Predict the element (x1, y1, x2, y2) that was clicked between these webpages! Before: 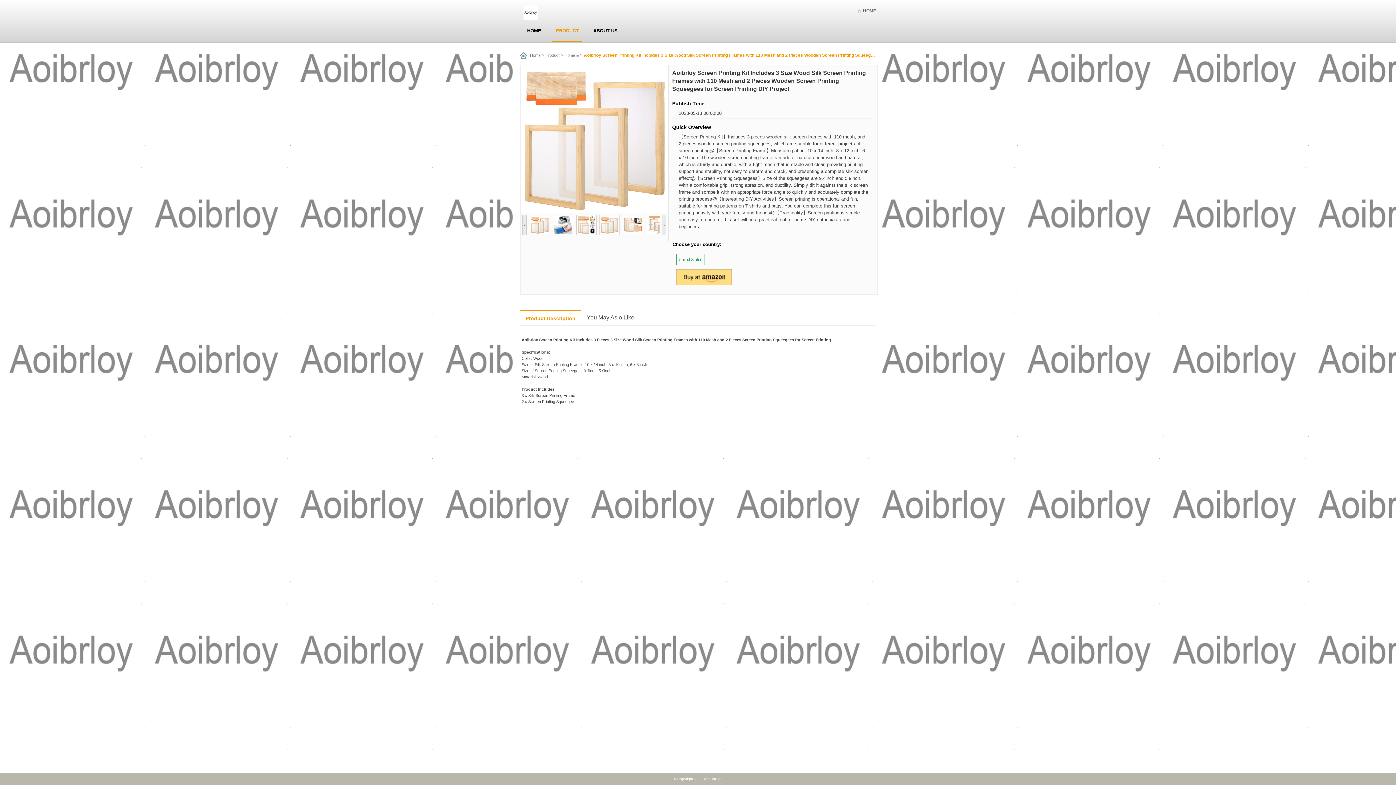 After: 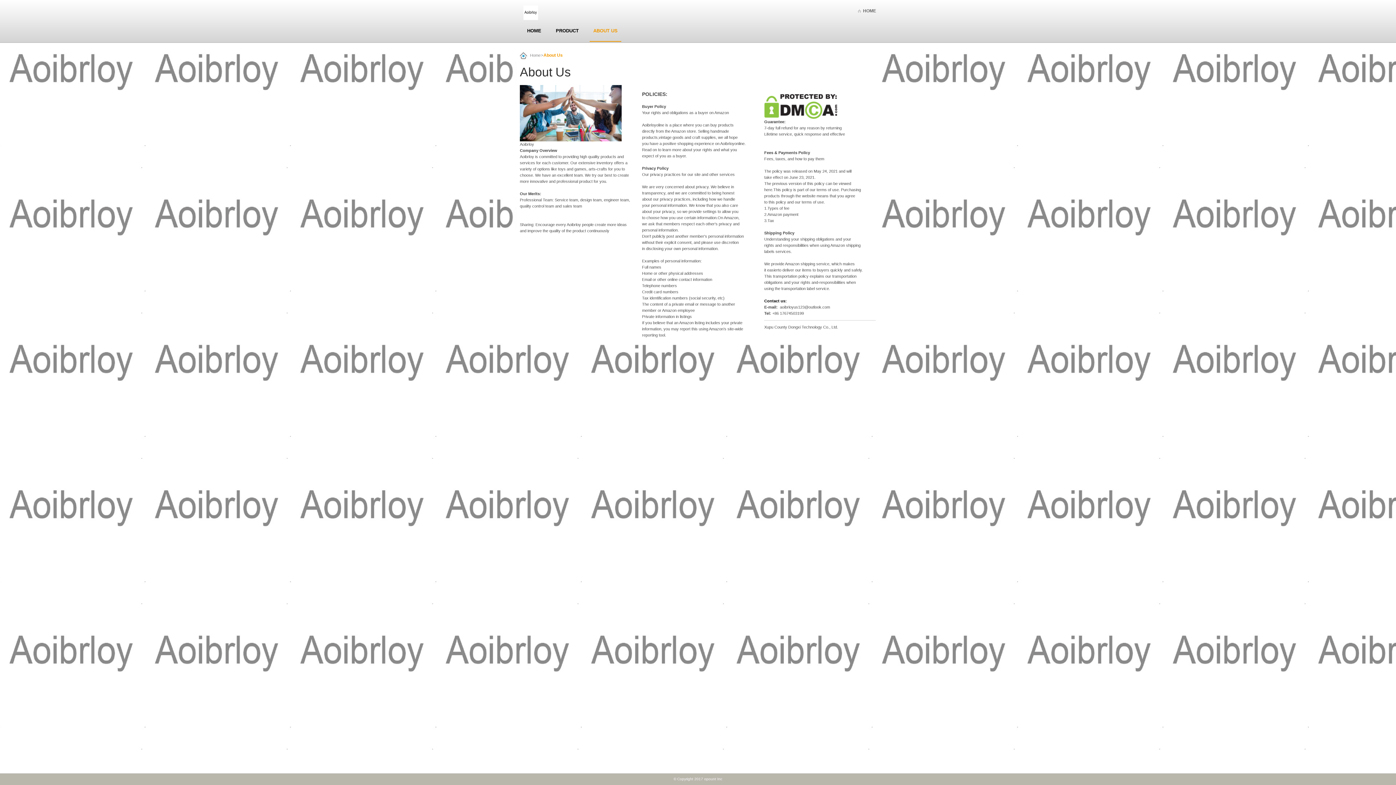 Action: label: ABOUT US bbox: (589, 25, 621, 41)